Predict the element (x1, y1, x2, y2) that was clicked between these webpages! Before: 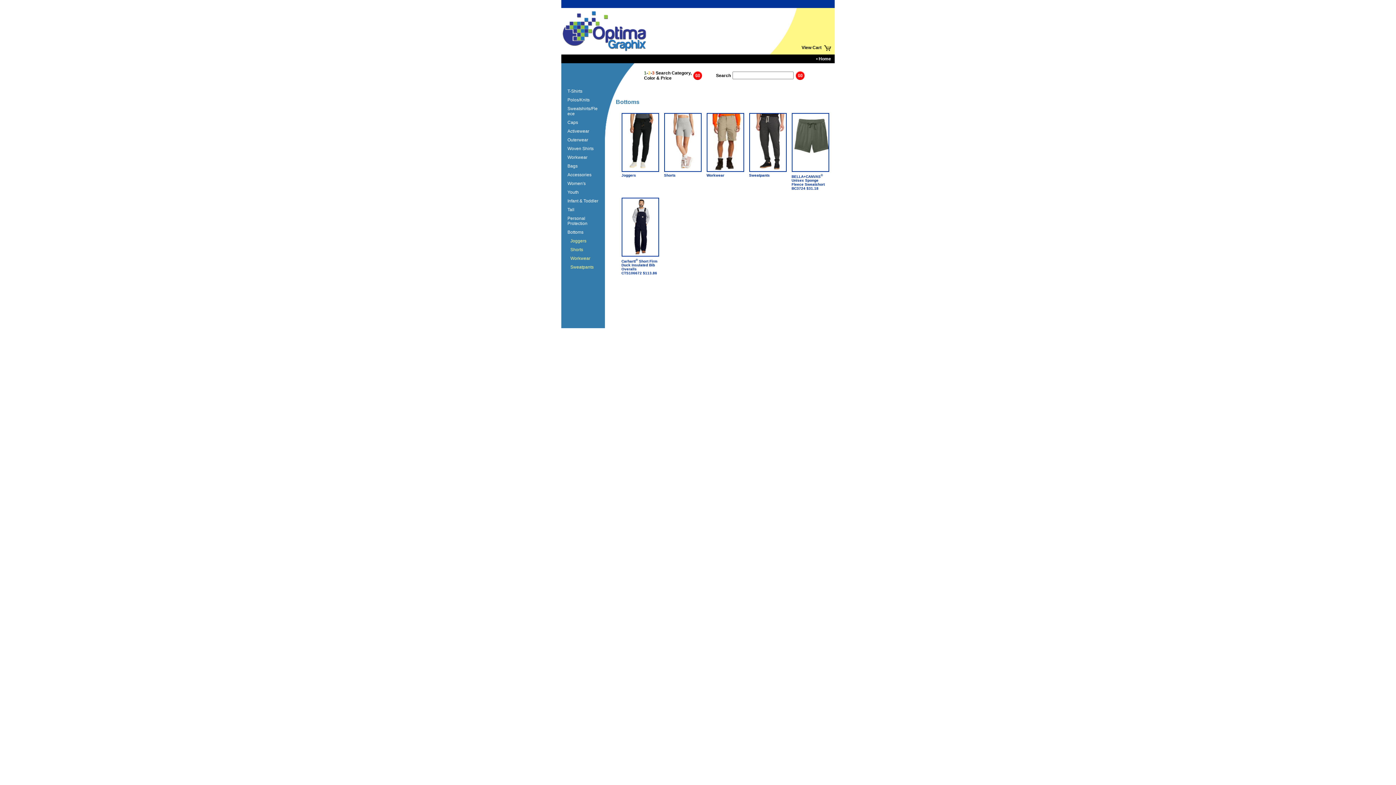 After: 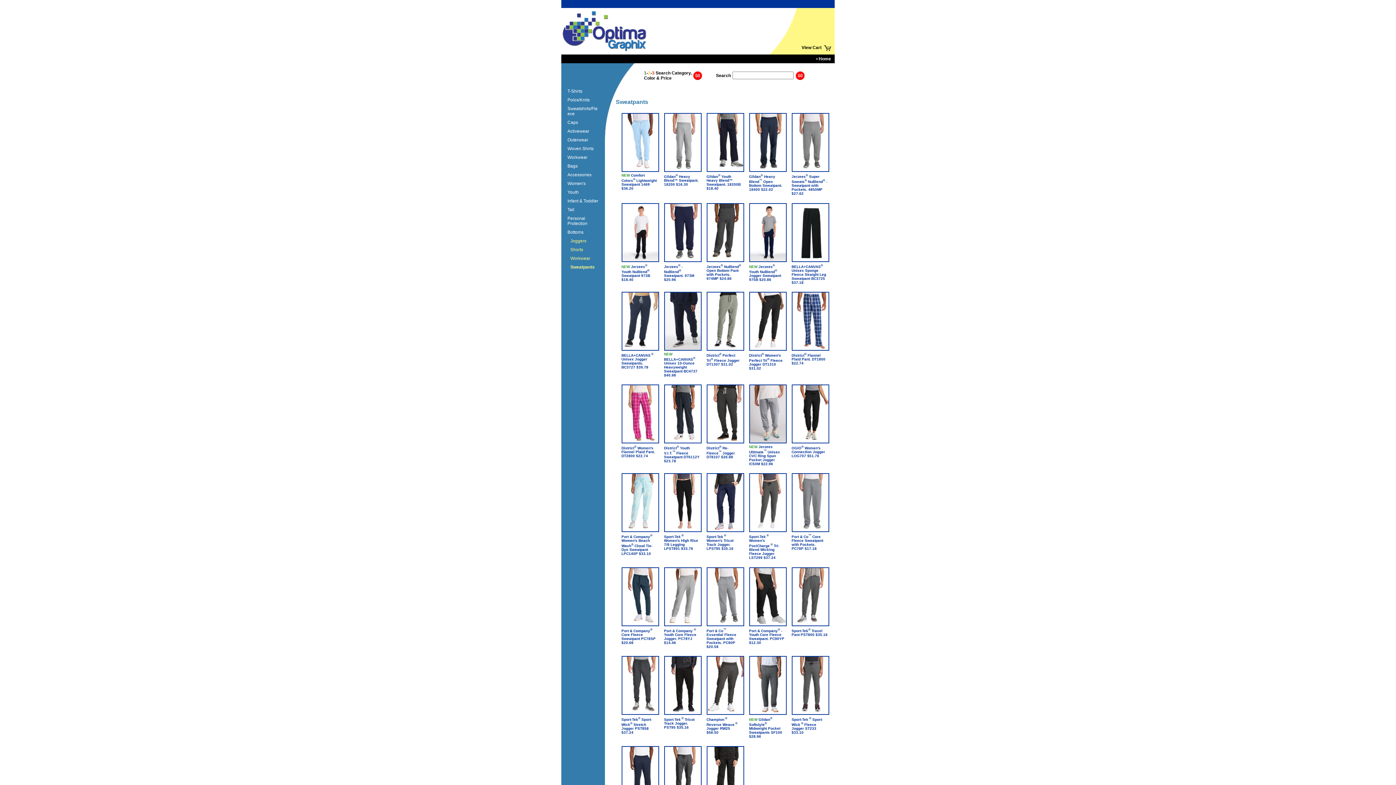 Action: label: Sweatpants bbox: (749, 173, 785, 177)